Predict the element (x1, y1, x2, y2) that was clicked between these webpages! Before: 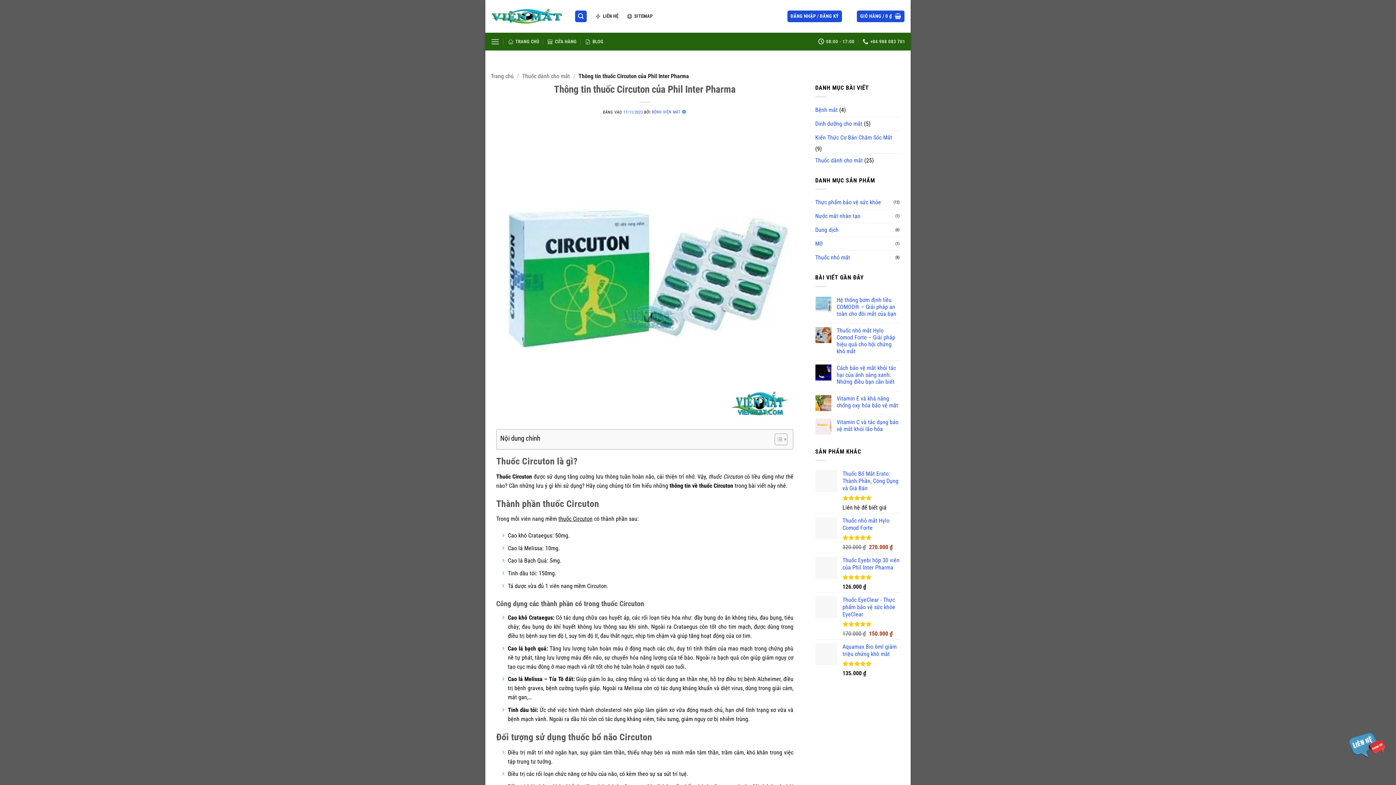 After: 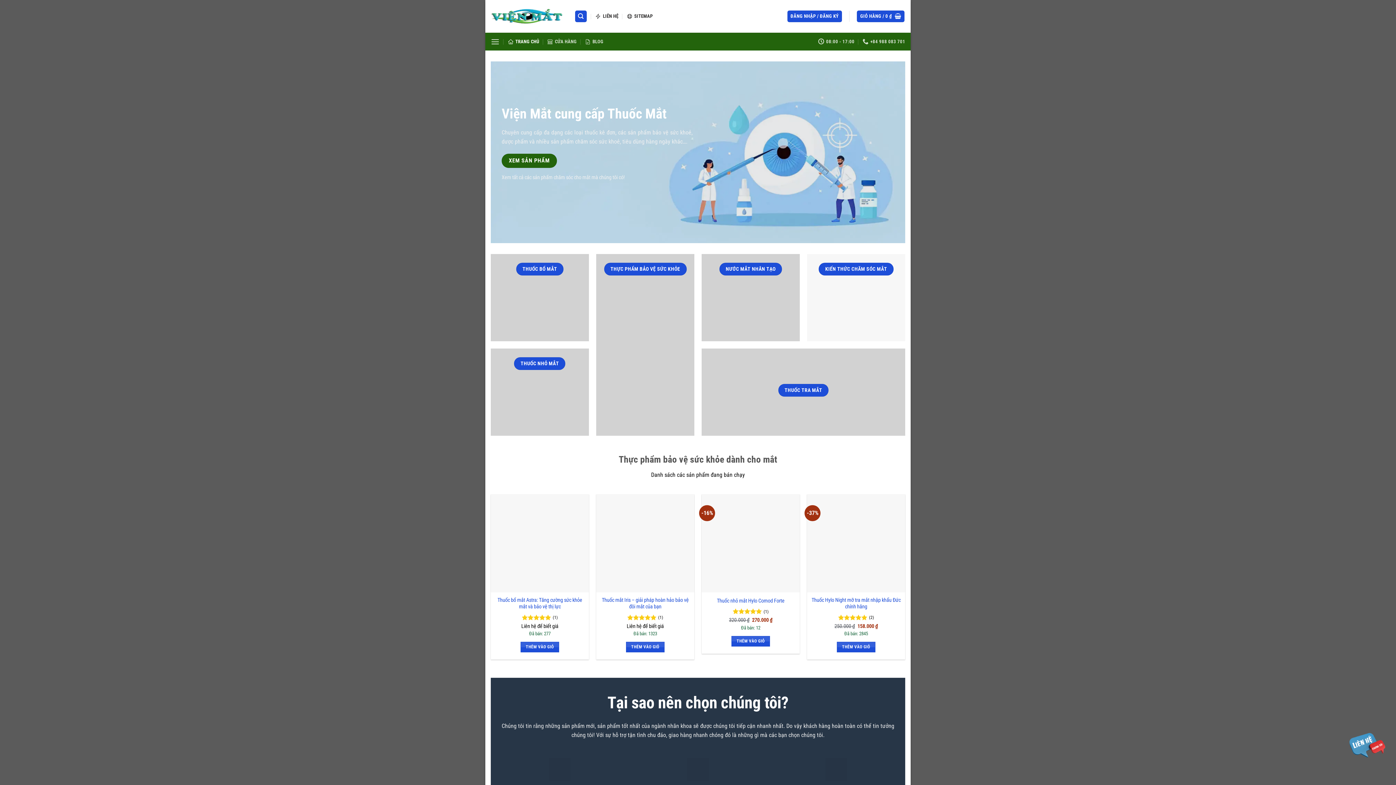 Action: bbox: (490, 8, 563, 24)